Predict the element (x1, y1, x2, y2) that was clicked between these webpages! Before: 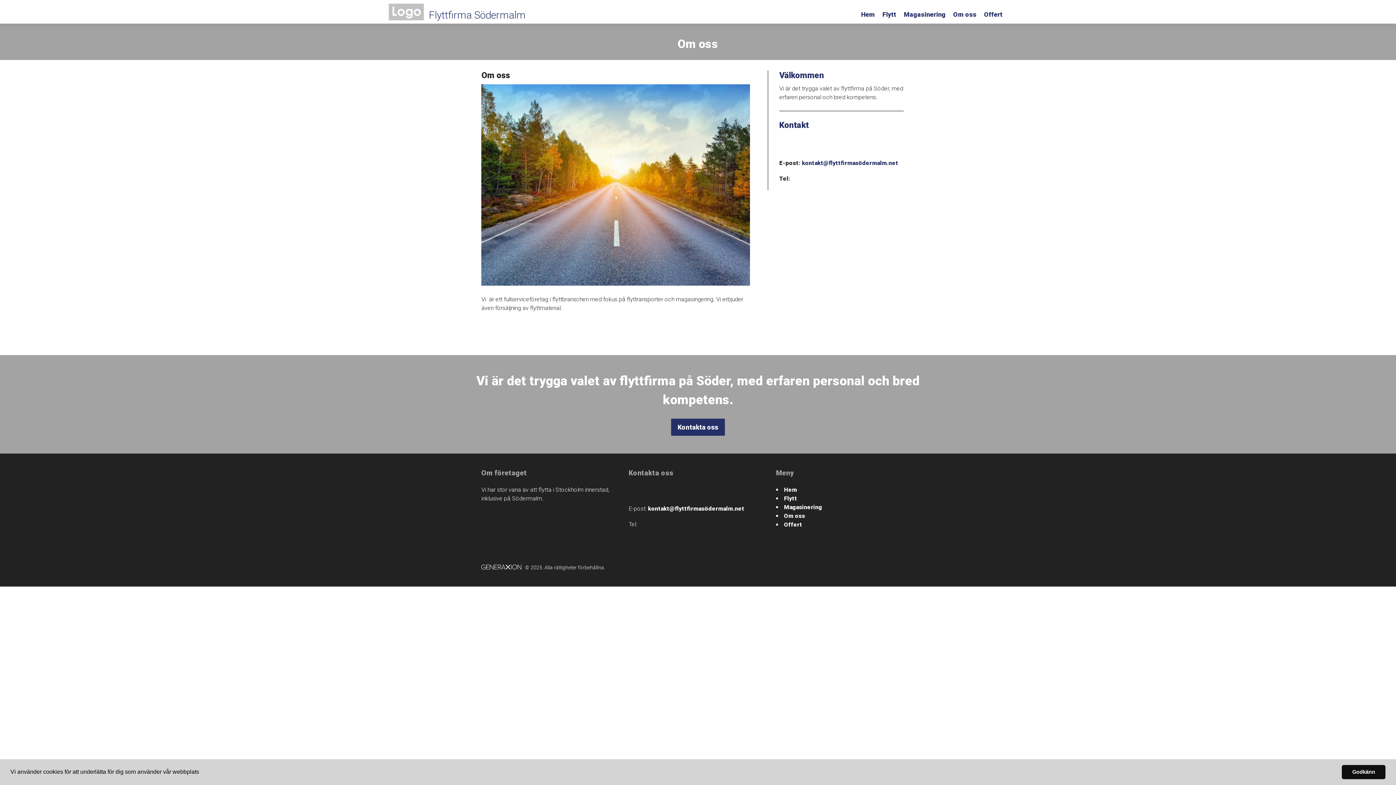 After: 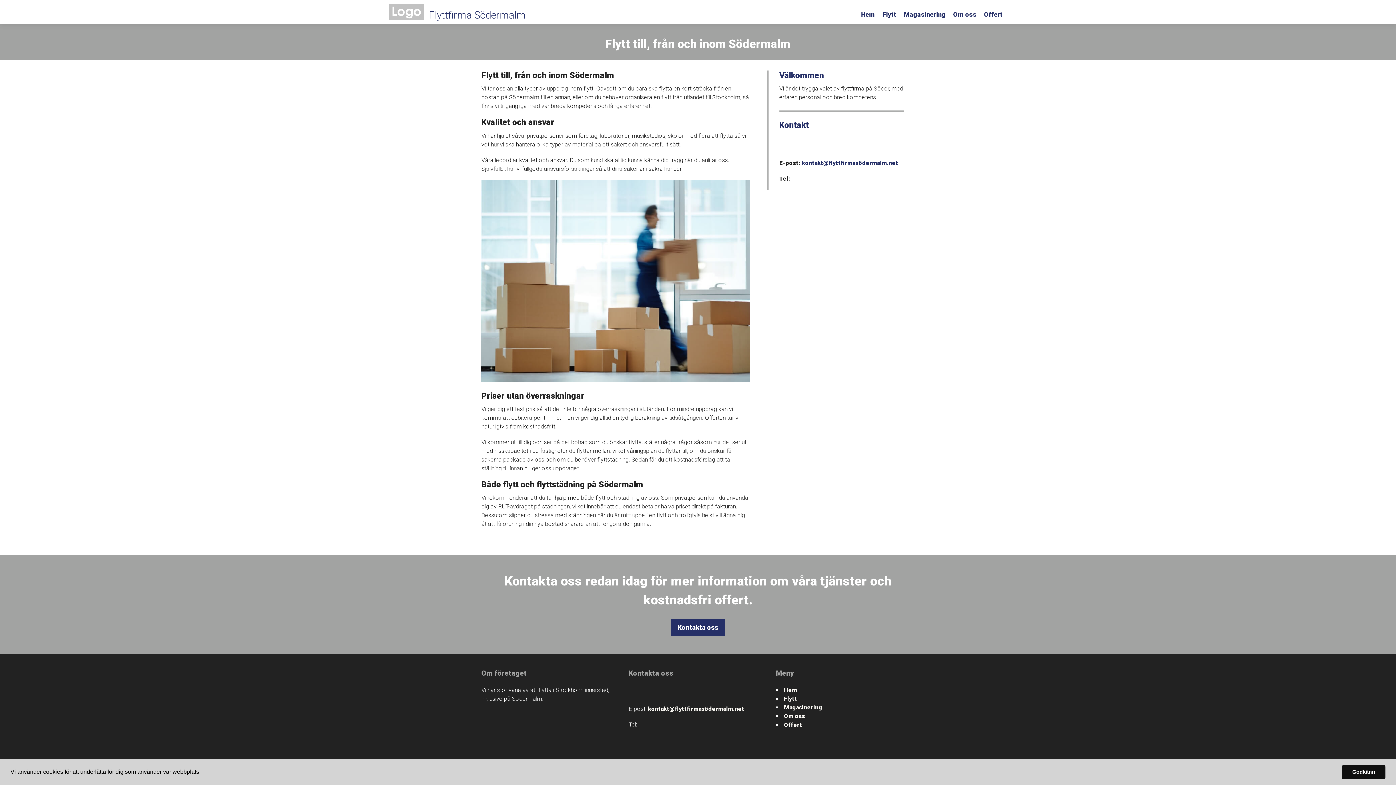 Action: label: Flytt bbox: (882, 5, 896, 19)